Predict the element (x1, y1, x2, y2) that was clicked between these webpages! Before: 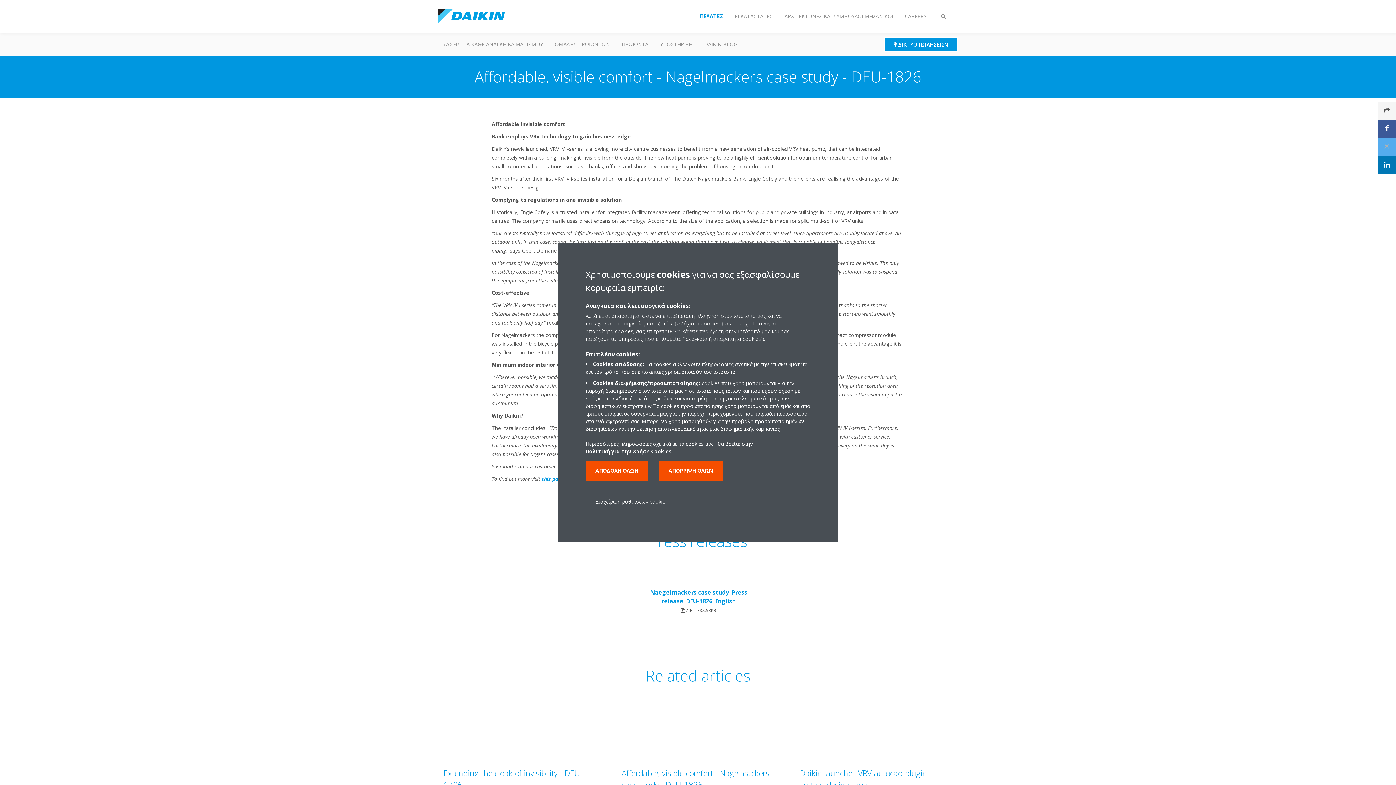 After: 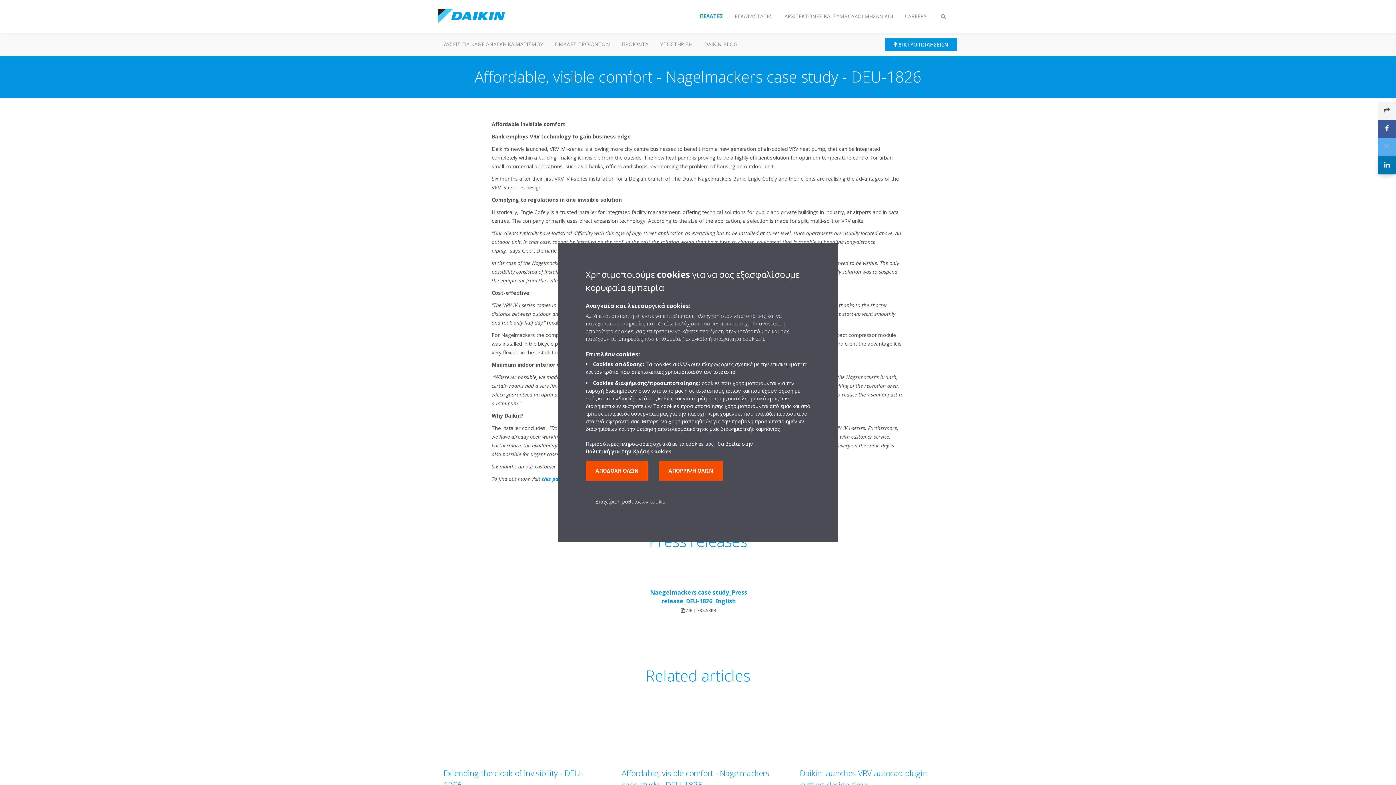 Action: bbox: (1378, 156, 1396, 174)